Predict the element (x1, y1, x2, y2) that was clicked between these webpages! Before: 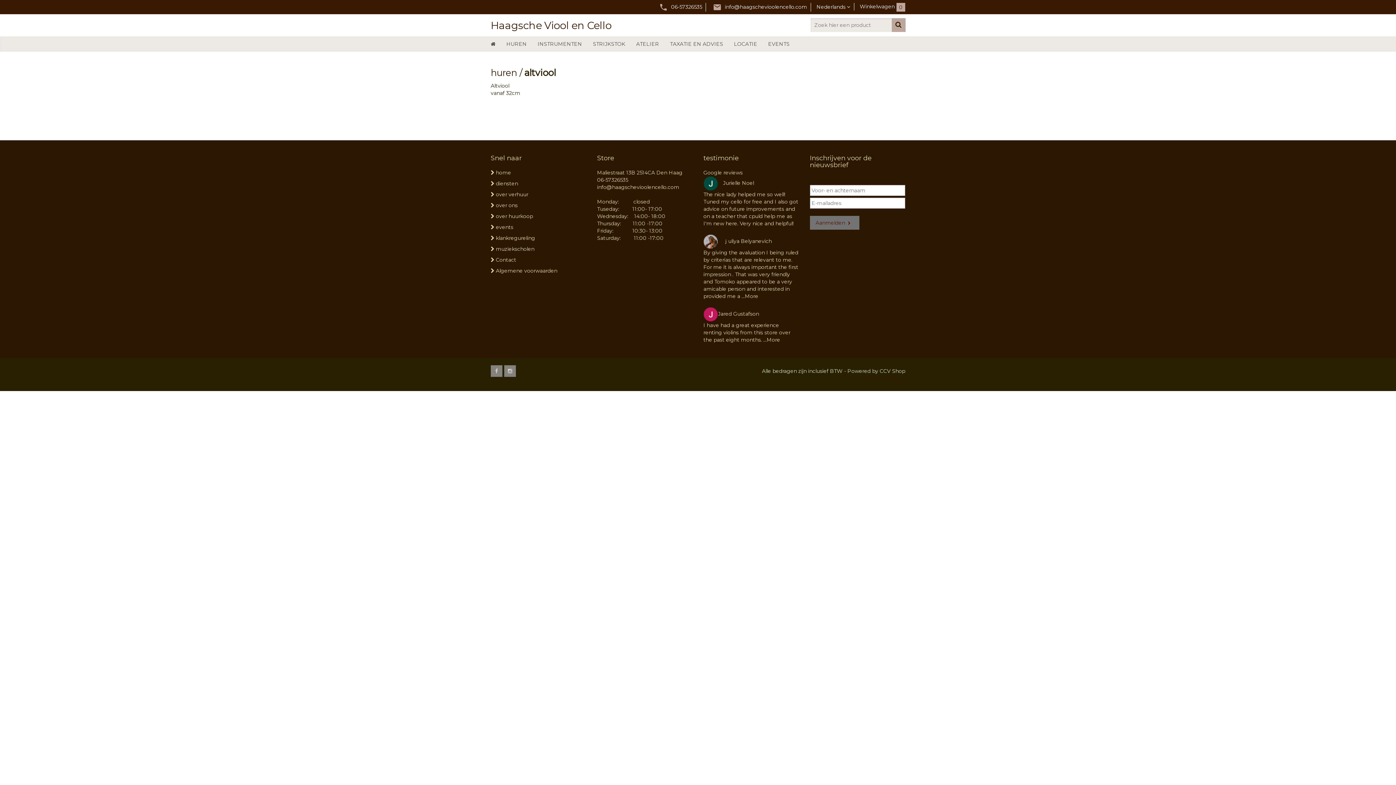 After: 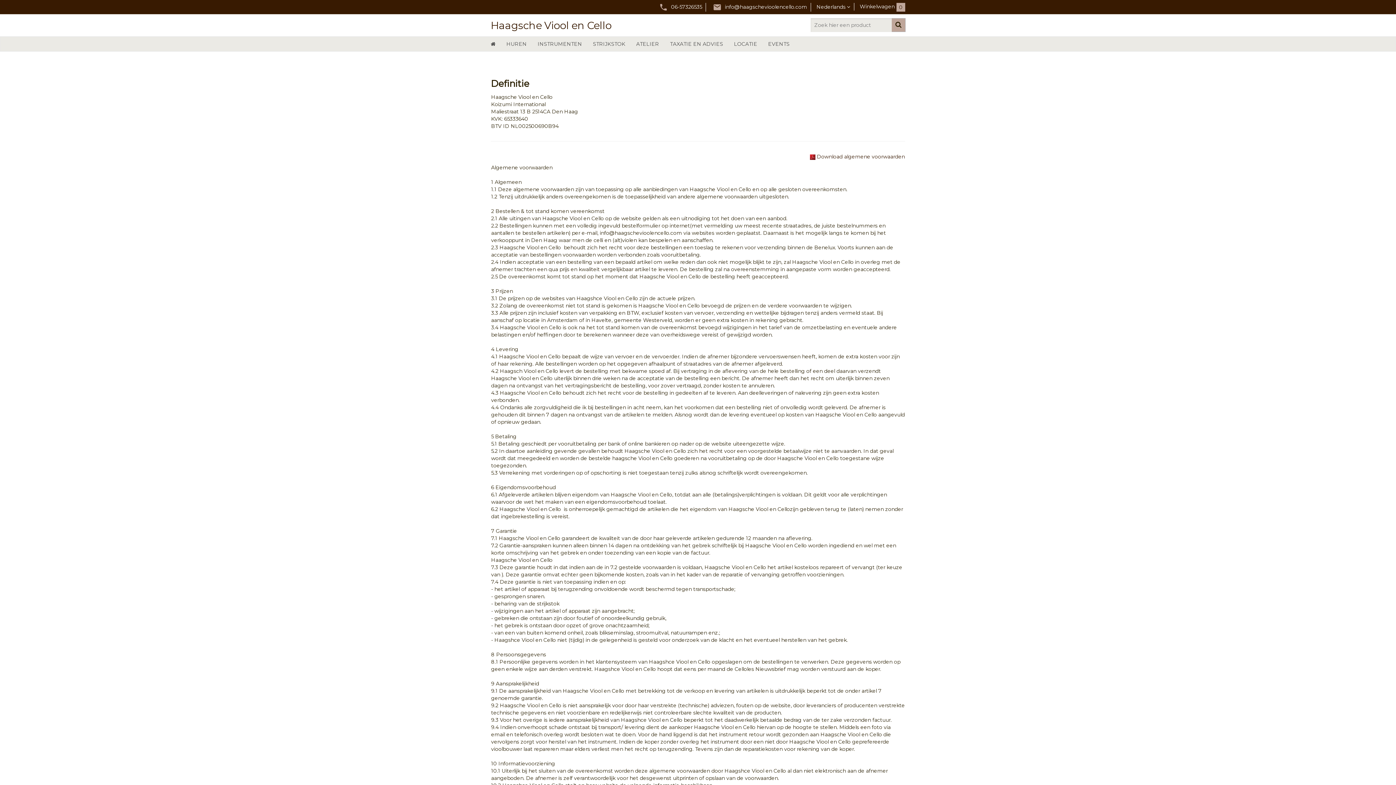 Action: label: Algemene voorwaarden bbox: (496, 267, 557, 274)